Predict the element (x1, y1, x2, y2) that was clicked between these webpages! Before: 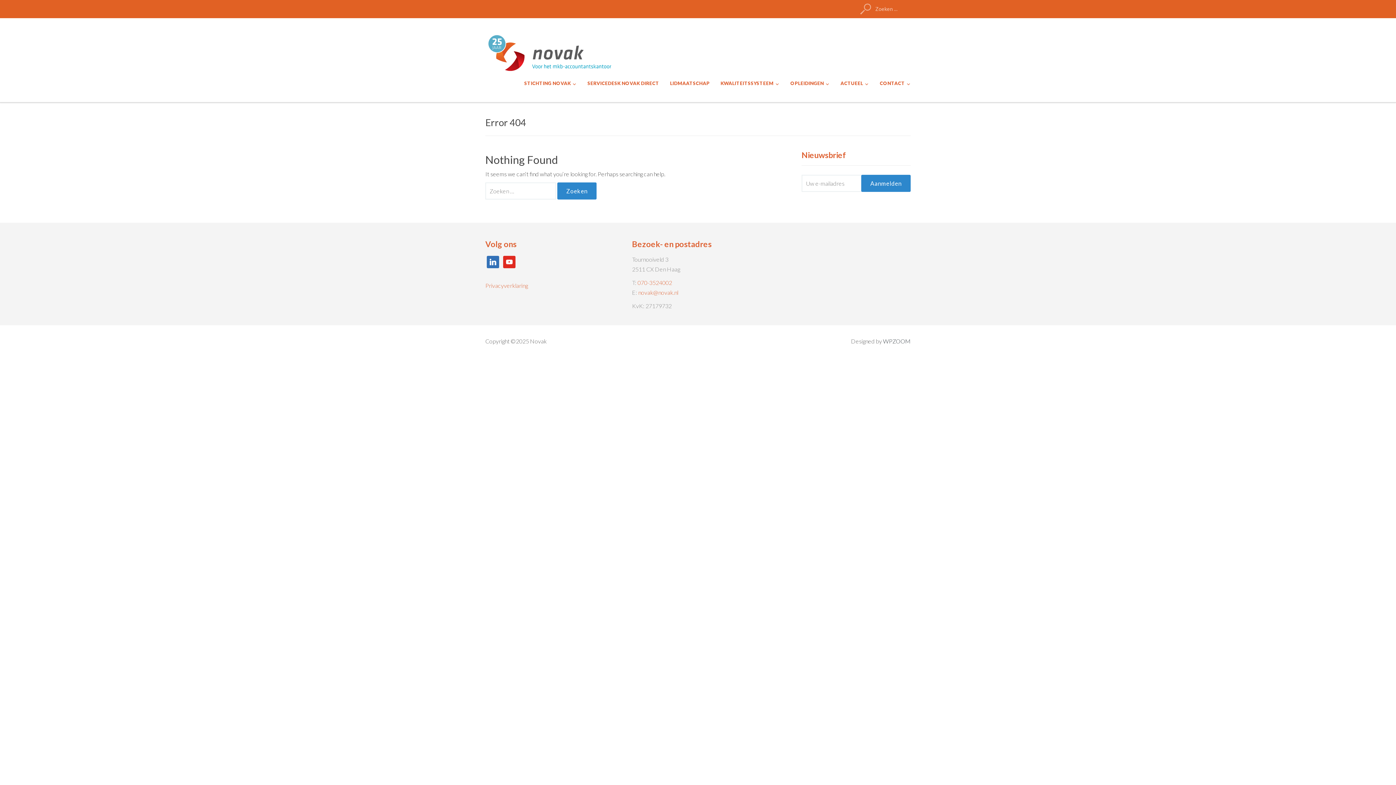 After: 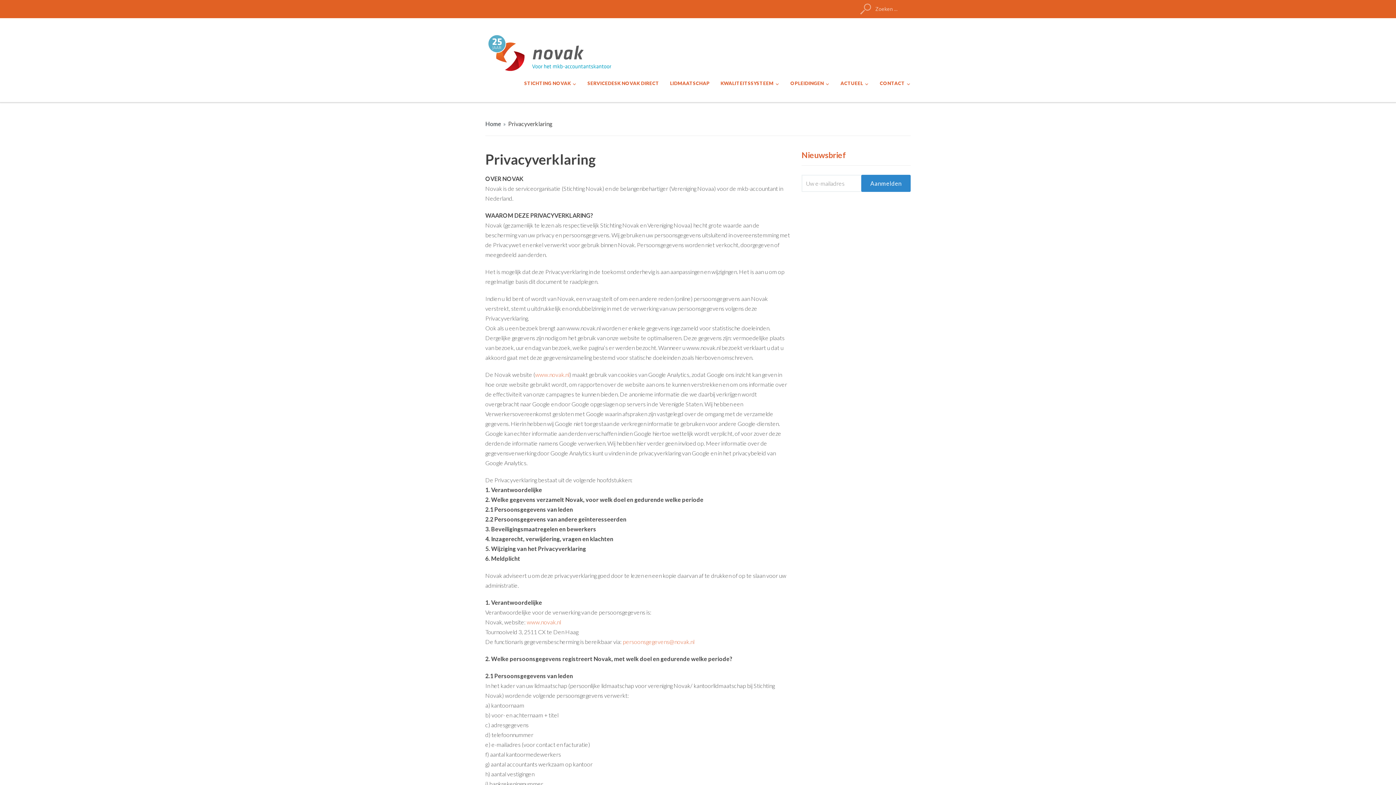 Action: bbox: (485, 282, 528, 288) label: Privacyverklaring